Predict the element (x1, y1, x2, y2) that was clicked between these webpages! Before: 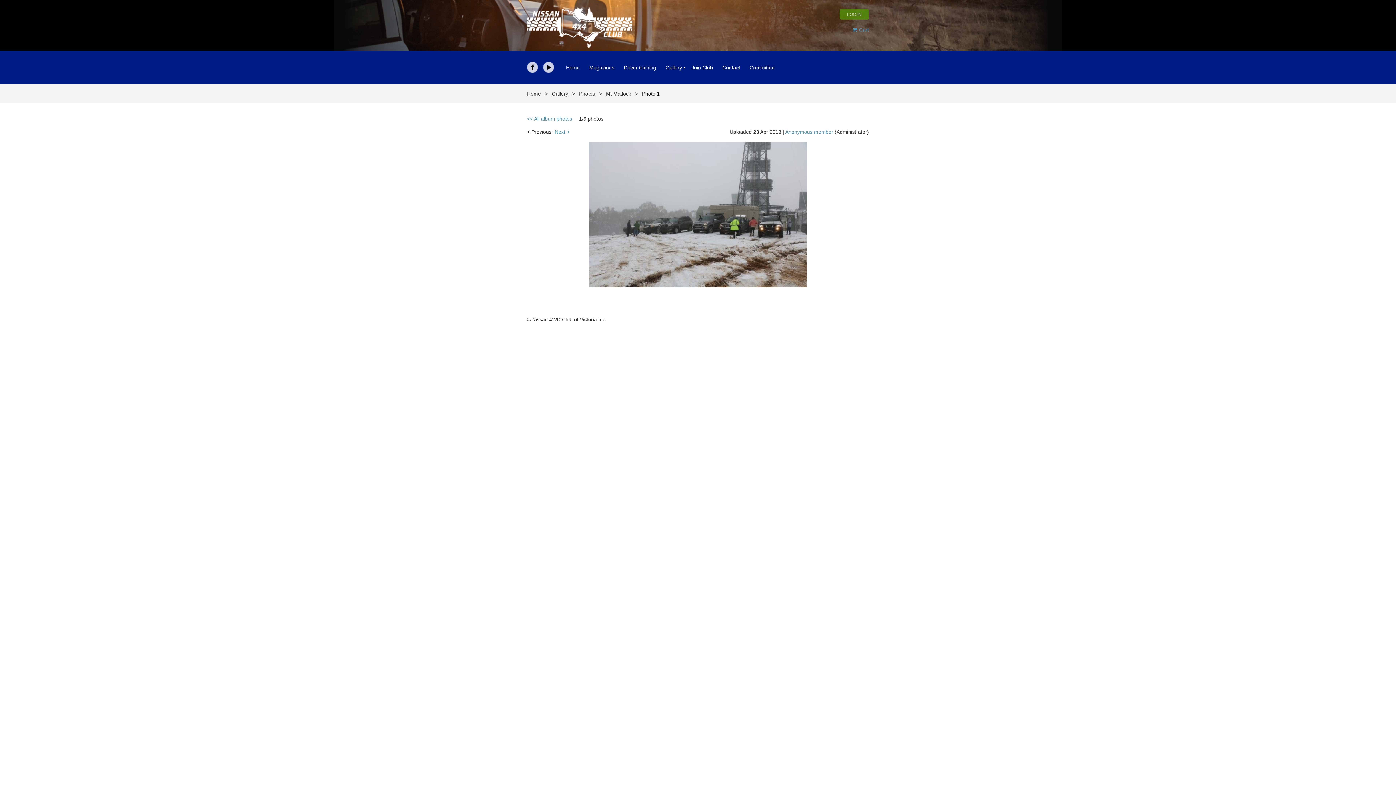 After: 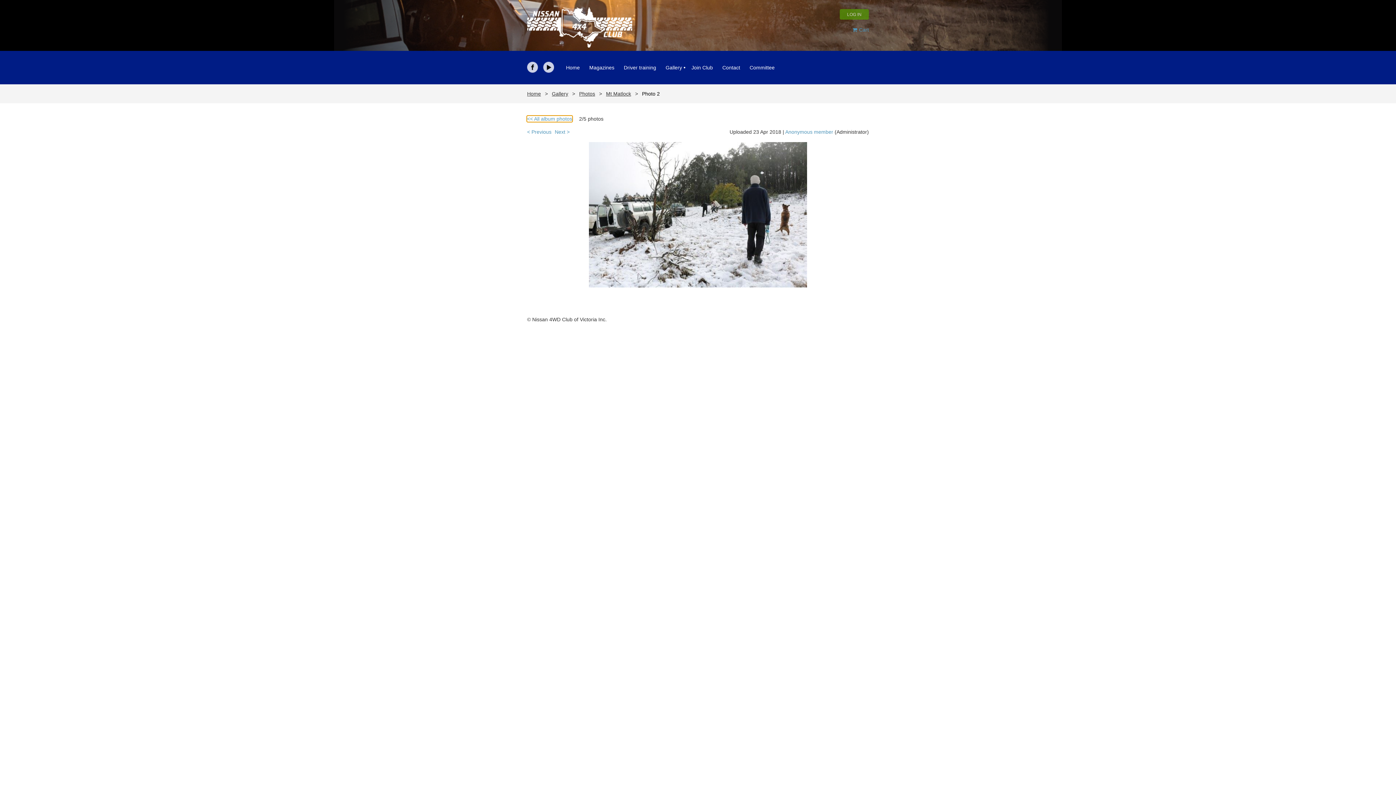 Action: label: Next > bbox: (554, 129, 569, 134)